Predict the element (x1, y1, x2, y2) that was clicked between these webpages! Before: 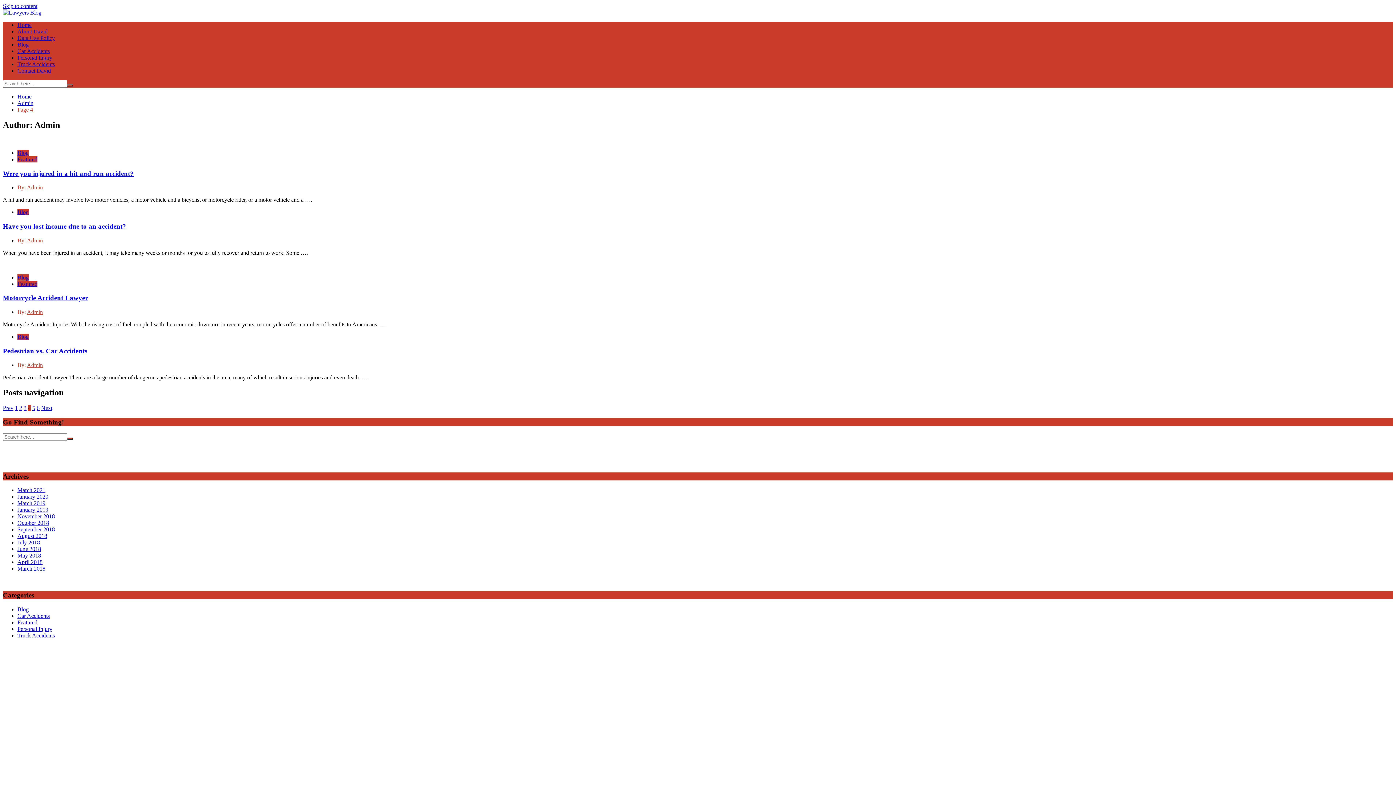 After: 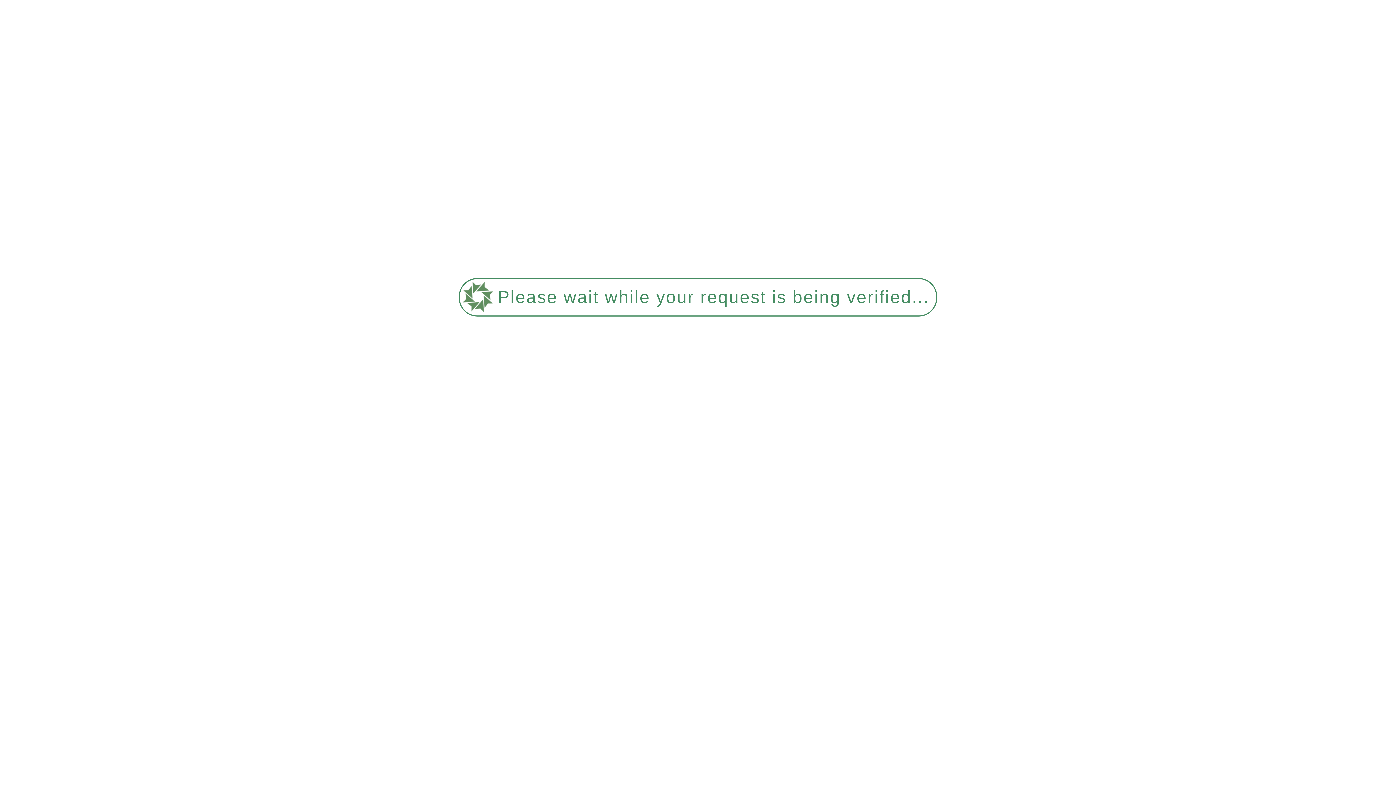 Action: bbox: (19, 405, 22, 411) label: 2